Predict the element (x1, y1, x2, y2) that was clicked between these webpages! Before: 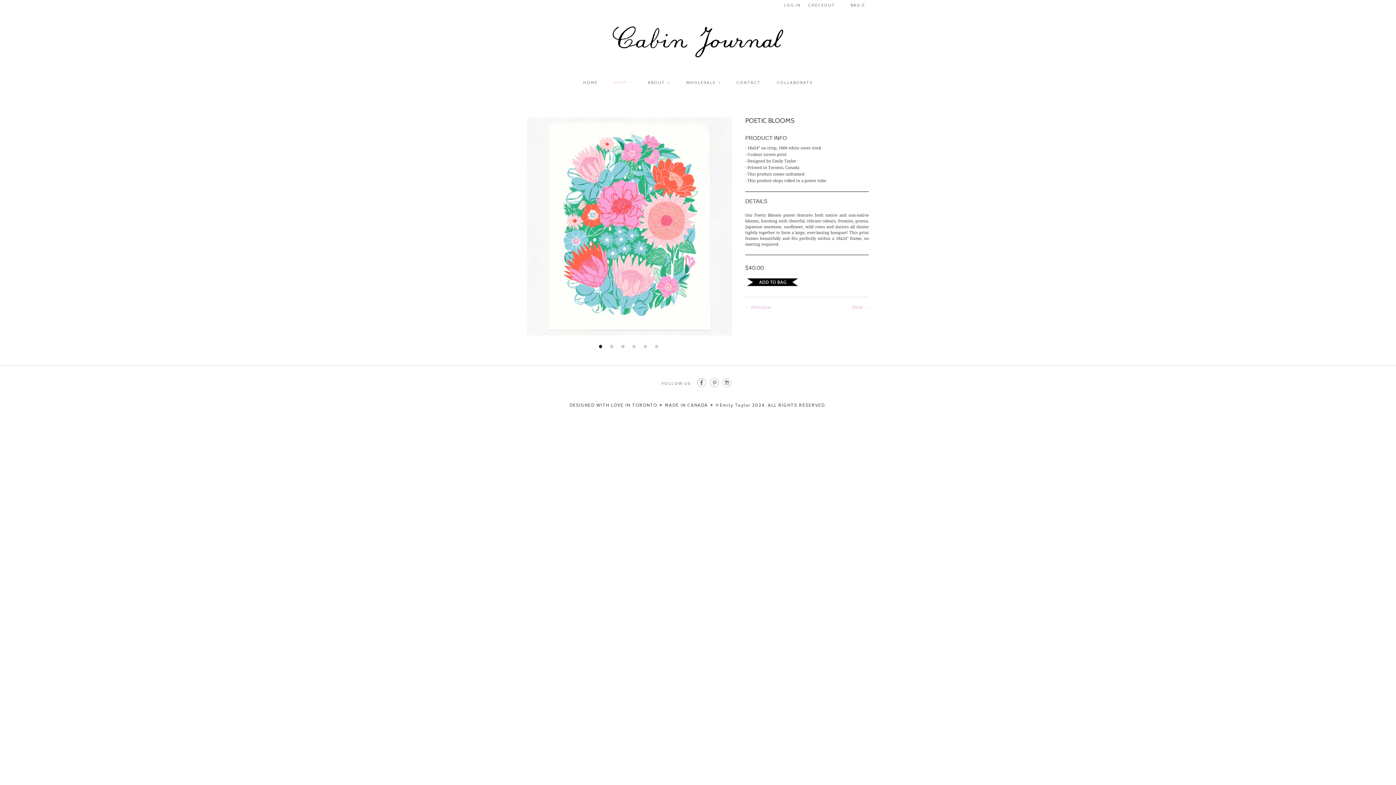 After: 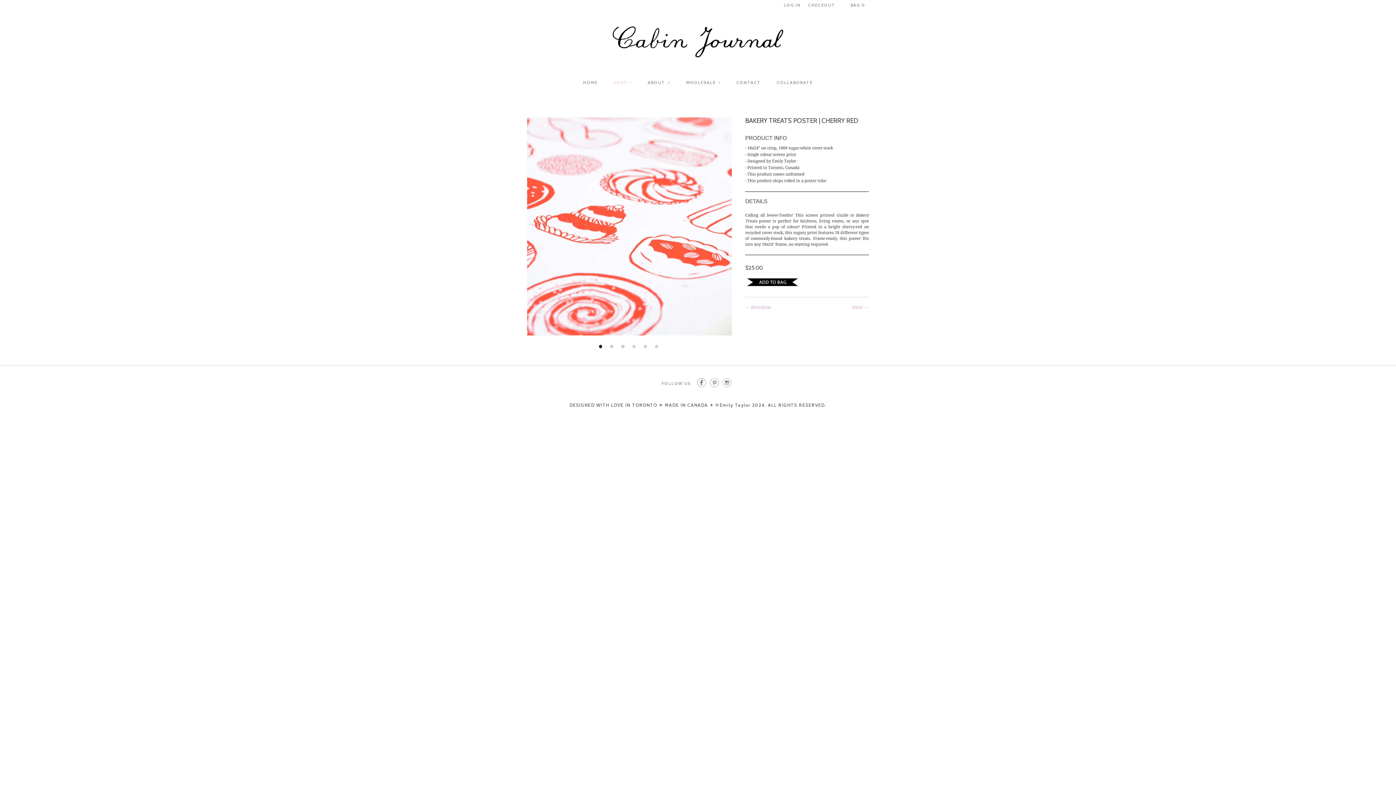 Action: bbox: (852, 304, 869, 310) label: Next →